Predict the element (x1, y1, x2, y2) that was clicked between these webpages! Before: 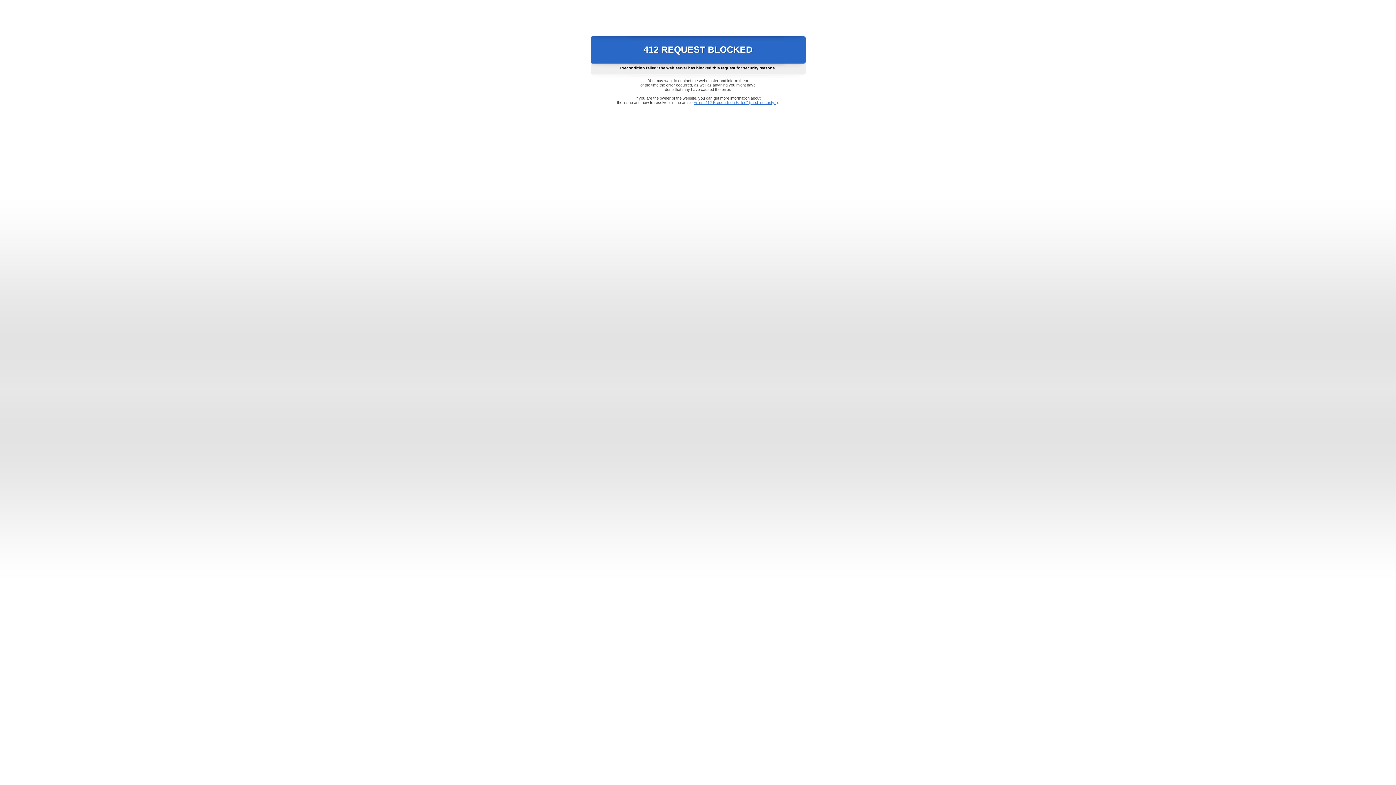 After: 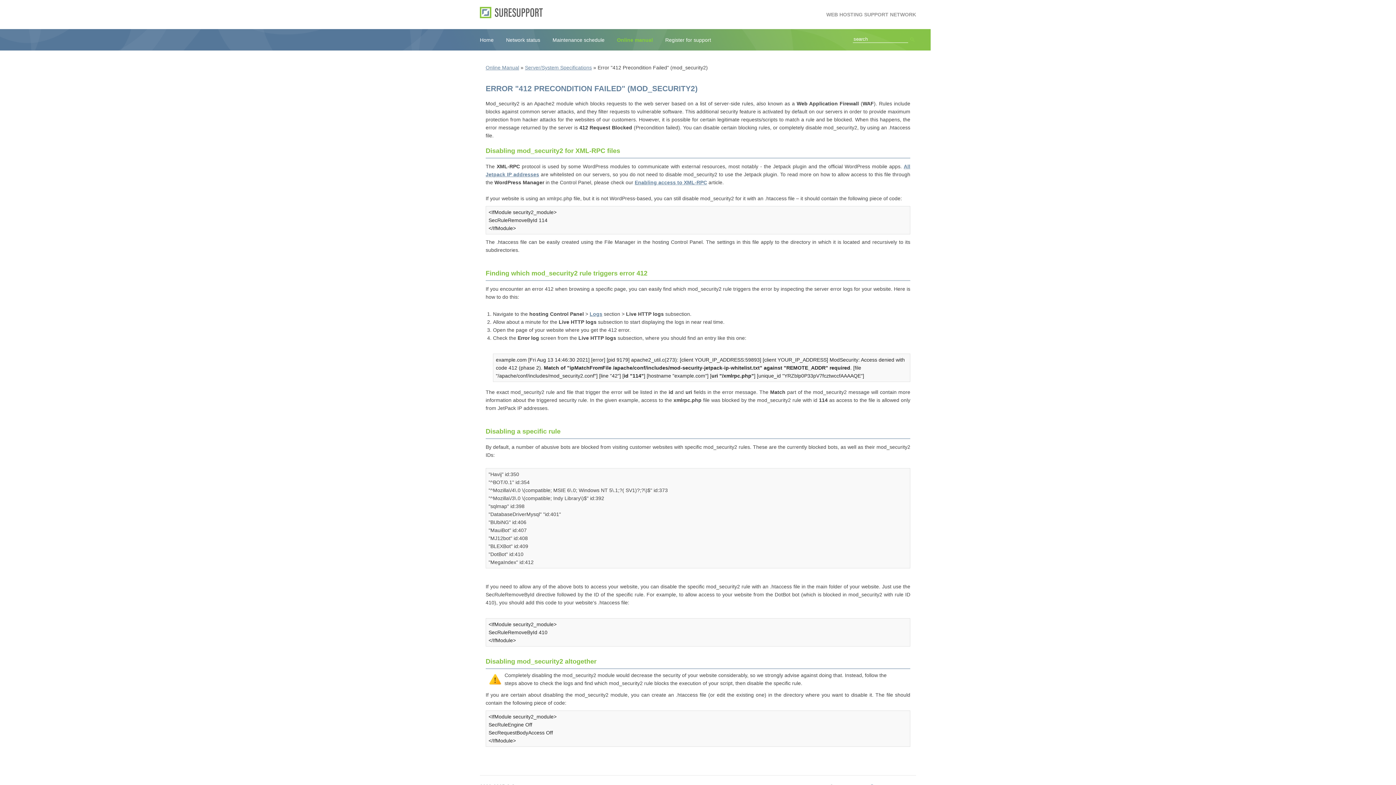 Action: bbox: (693, 100, 778, 104) label: Error "412 Precondition Failed" (mod_security2)